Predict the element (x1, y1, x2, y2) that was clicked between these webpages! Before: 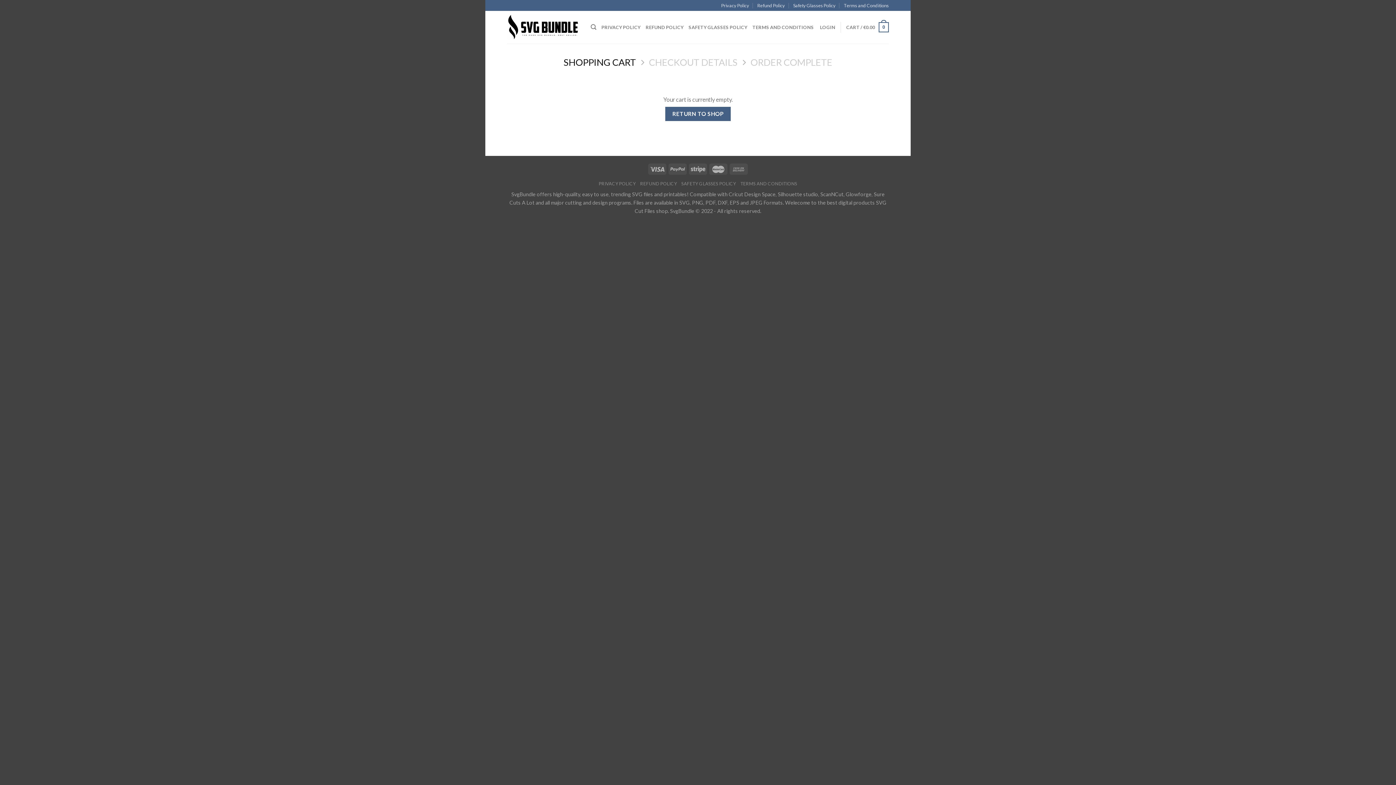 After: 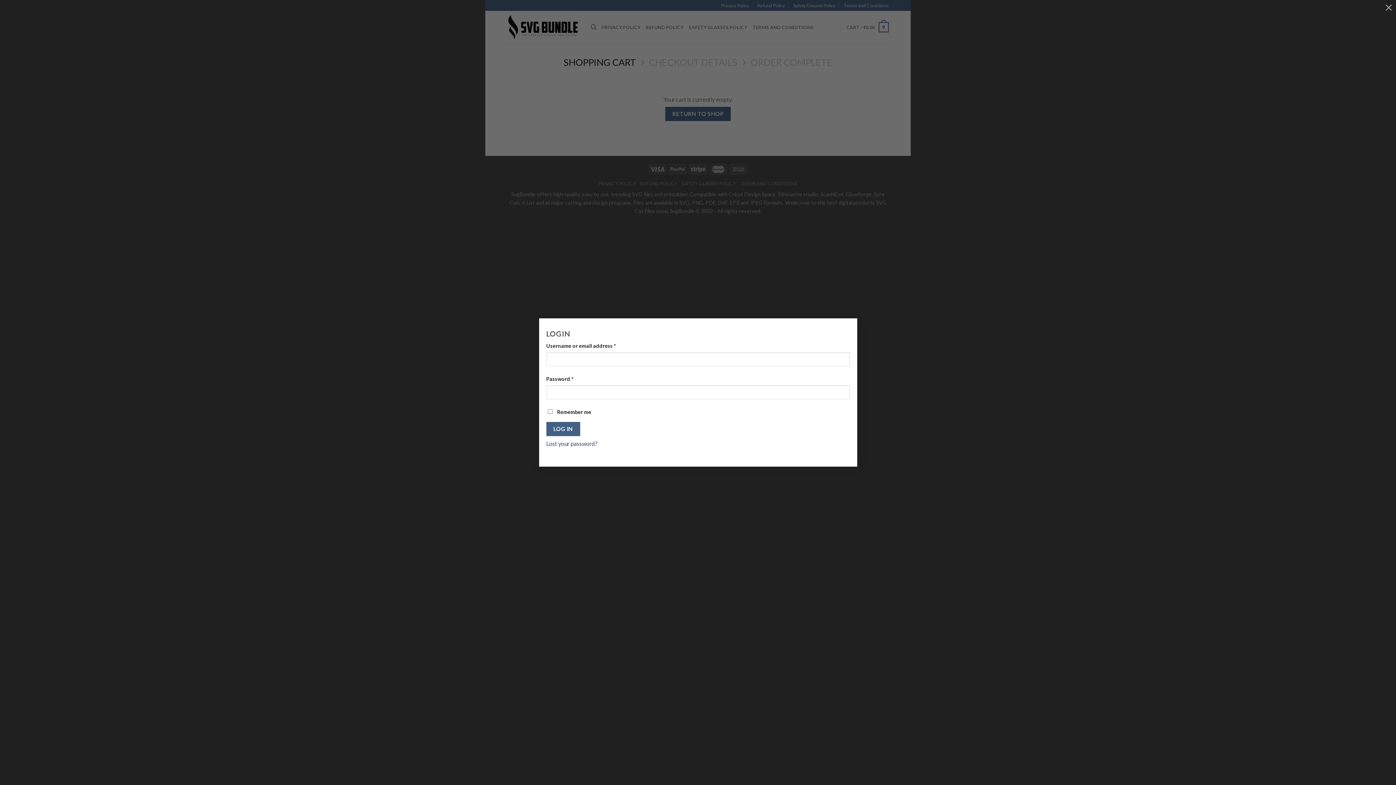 Action: label: LOGIN bbox: (820, 20, 835, 34)